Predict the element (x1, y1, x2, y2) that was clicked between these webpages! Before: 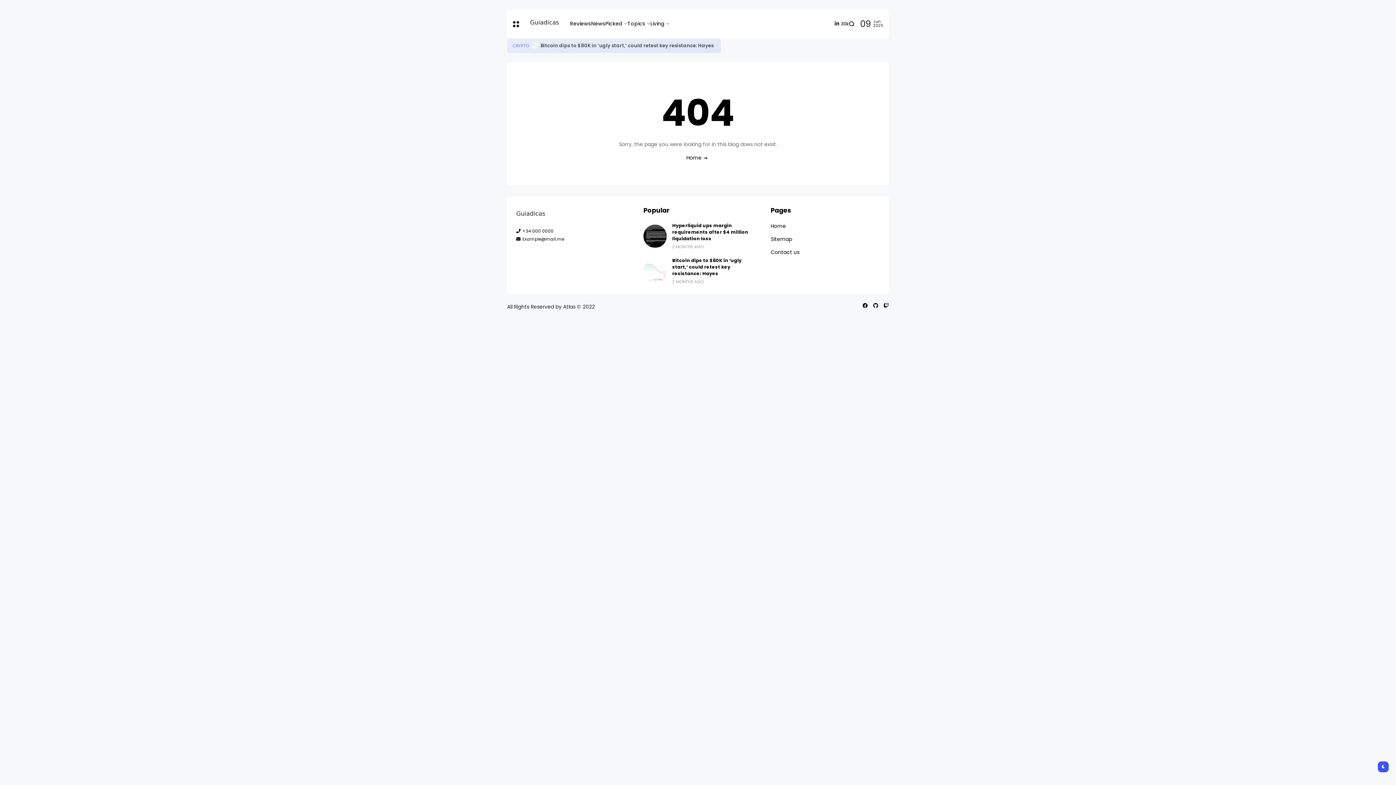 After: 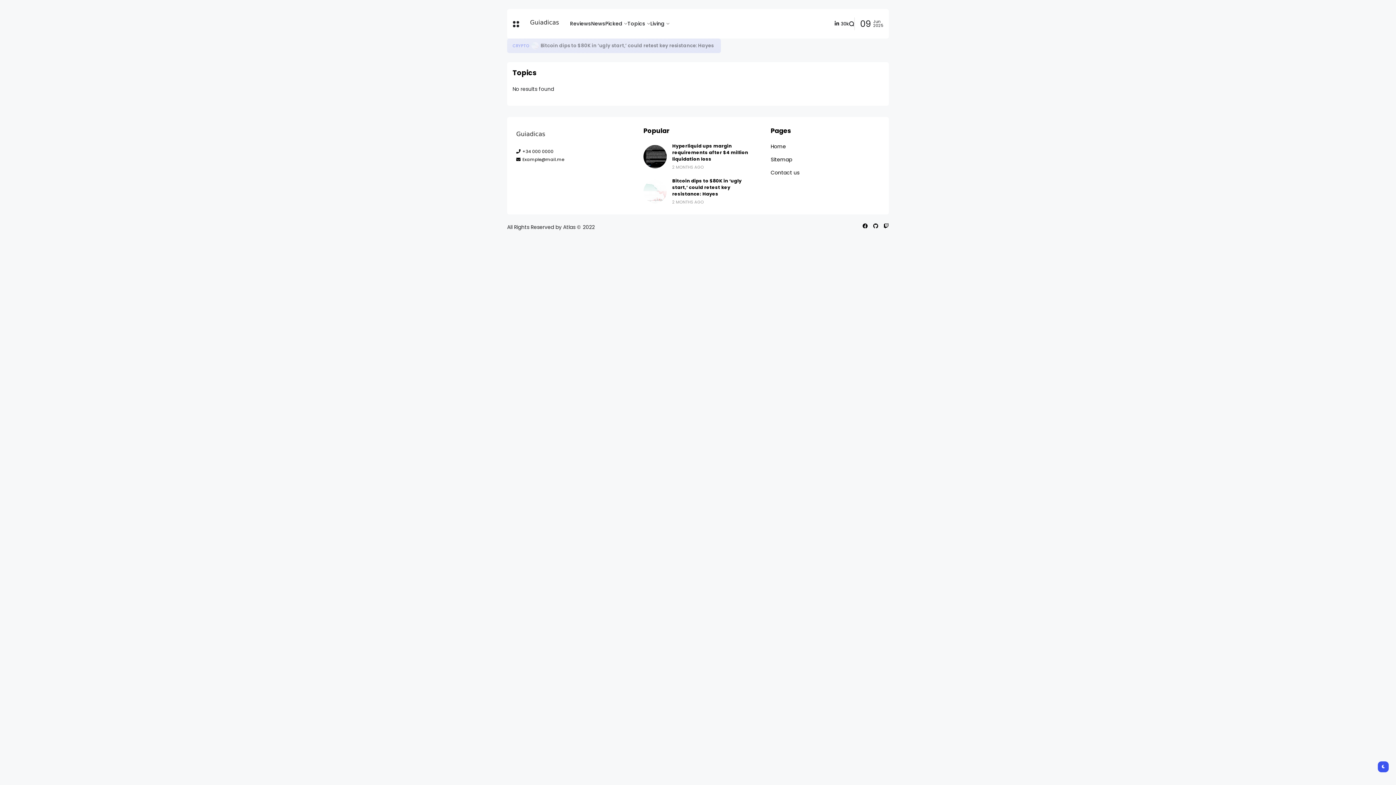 Action: label: Topics bbox: (627, 9, 650, 38)